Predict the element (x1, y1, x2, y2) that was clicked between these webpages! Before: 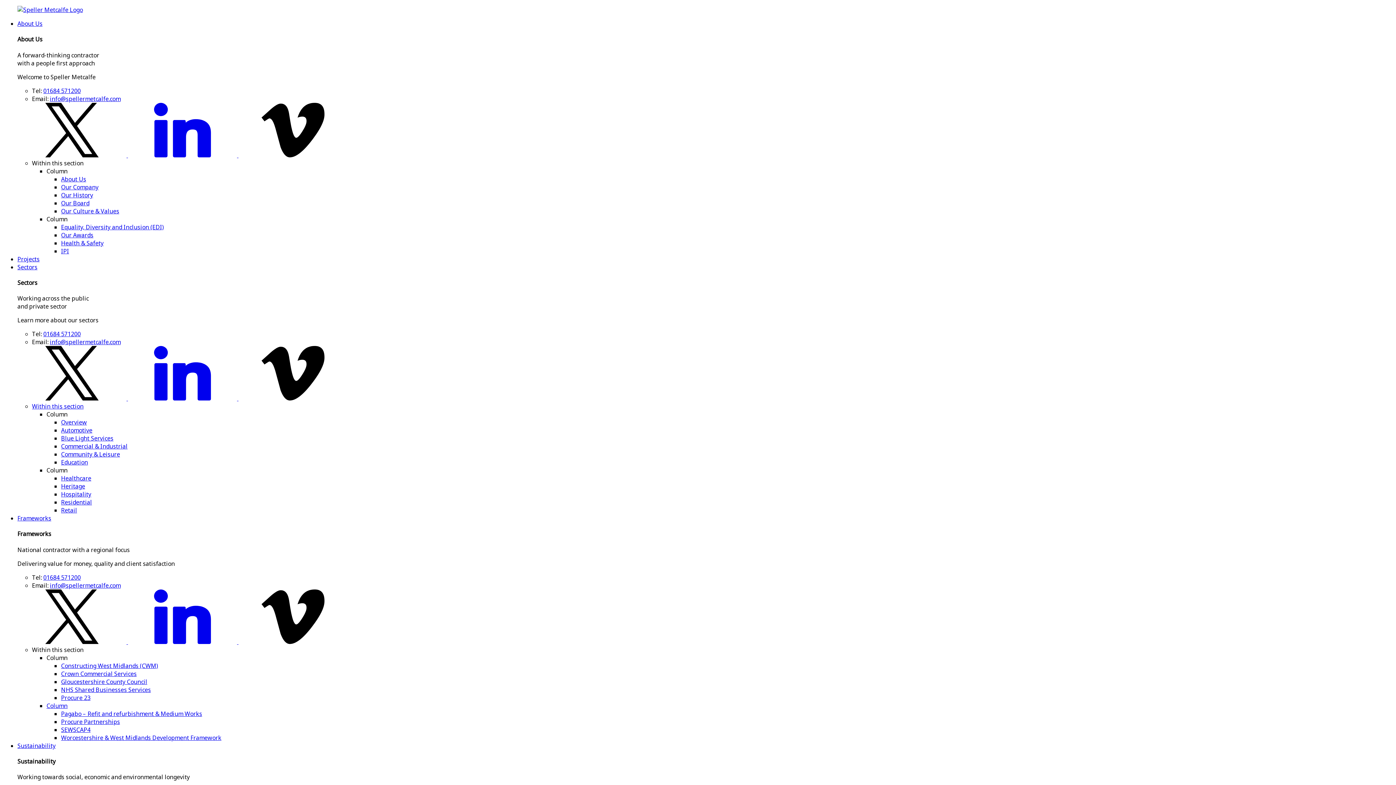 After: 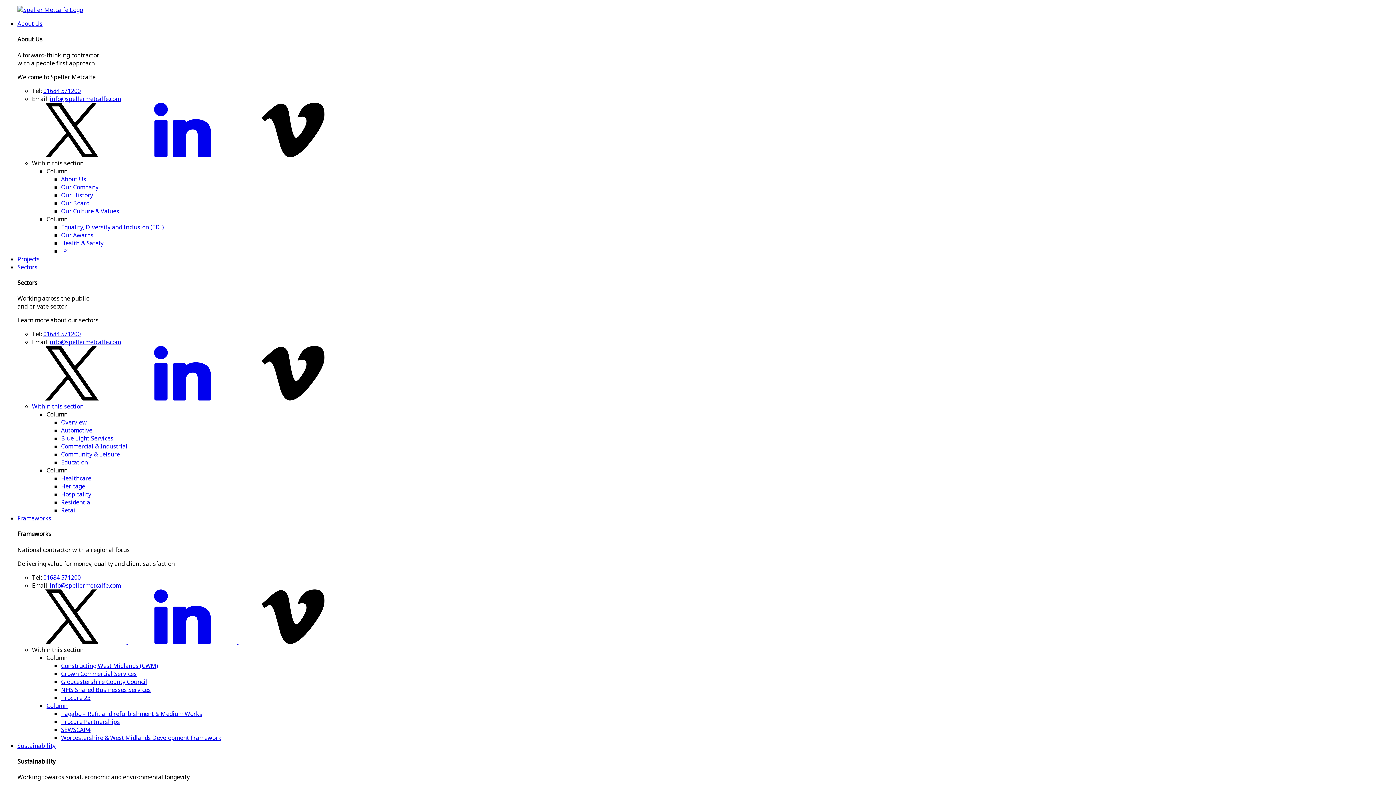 Action: label: Health & Safety bbox: (61, 239, 103, 247)